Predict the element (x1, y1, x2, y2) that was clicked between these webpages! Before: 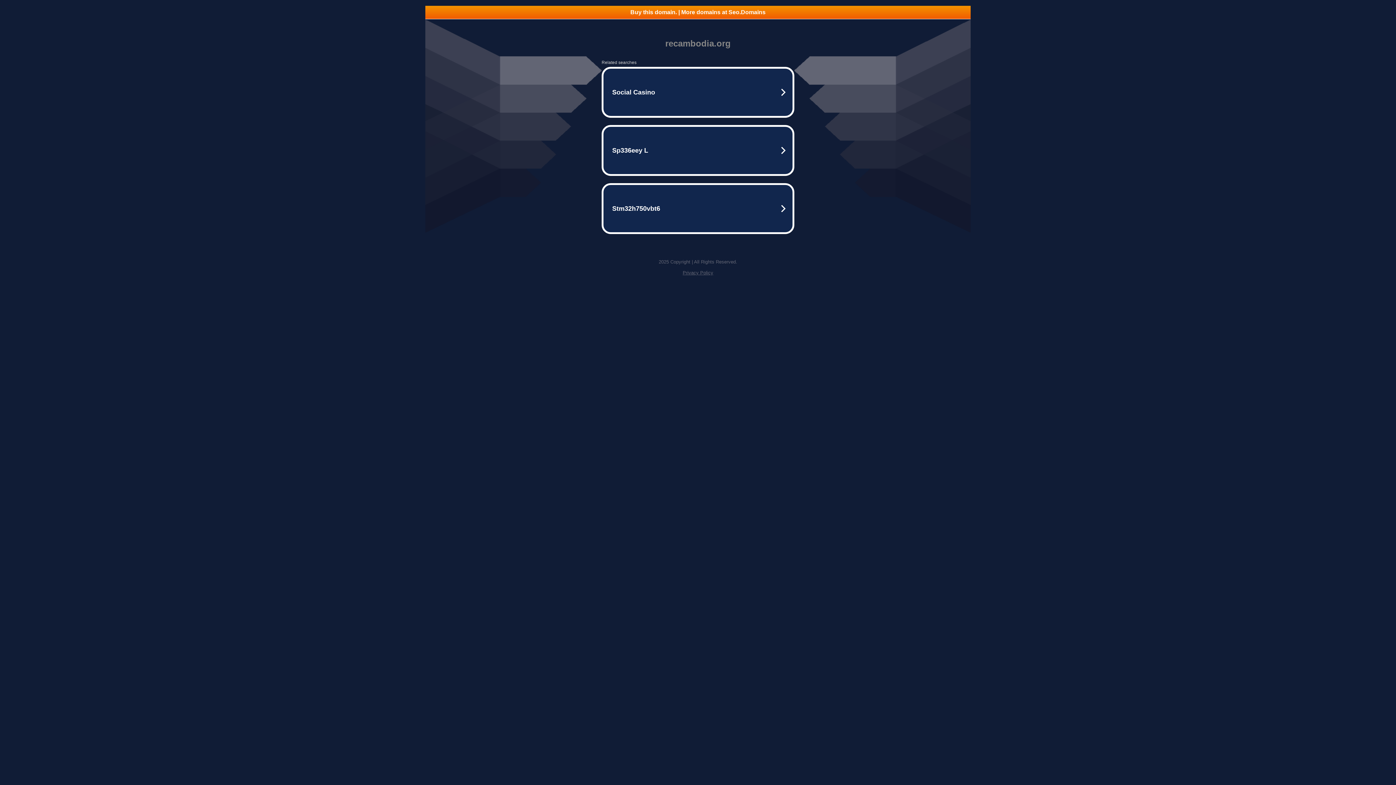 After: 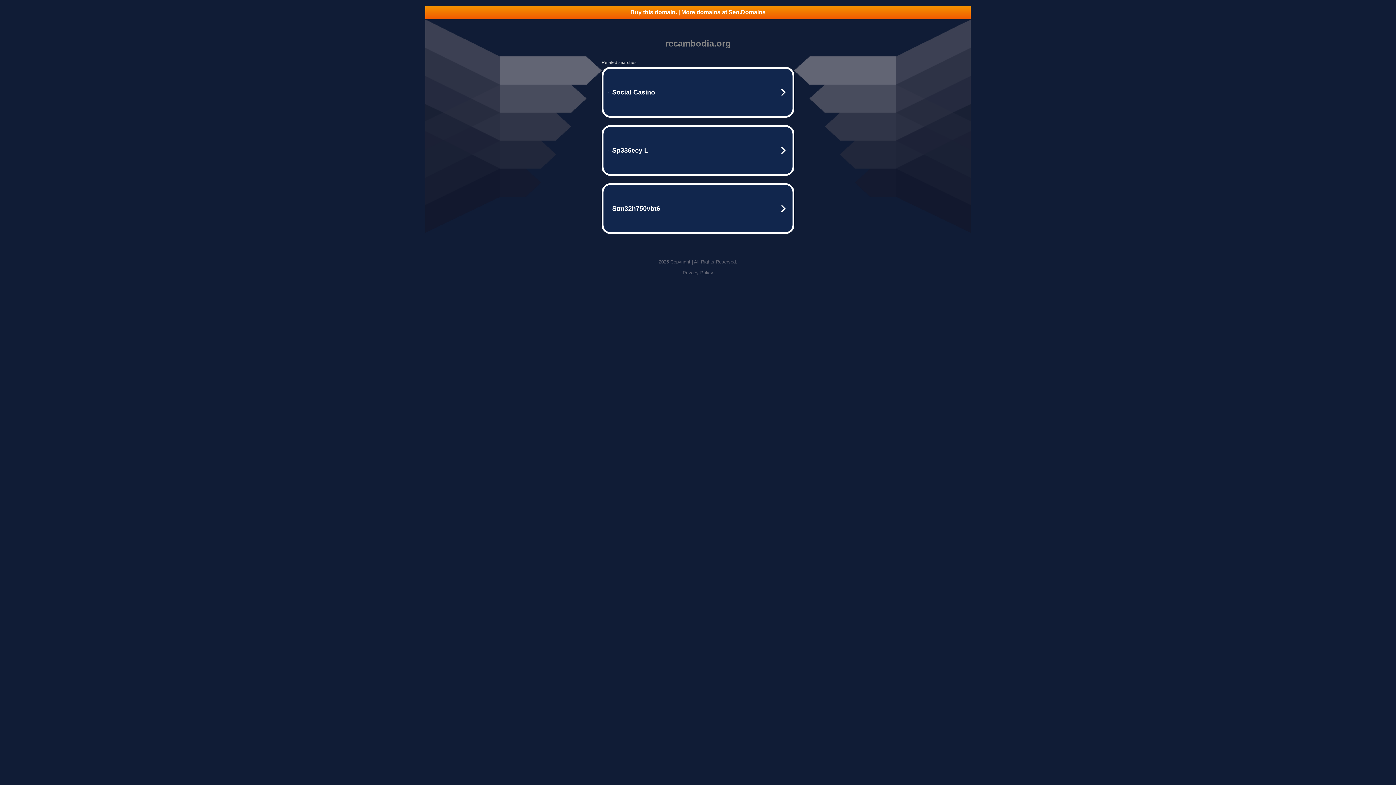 Action: label: Privacy Policy bbox: (682, 270, 713, 275)